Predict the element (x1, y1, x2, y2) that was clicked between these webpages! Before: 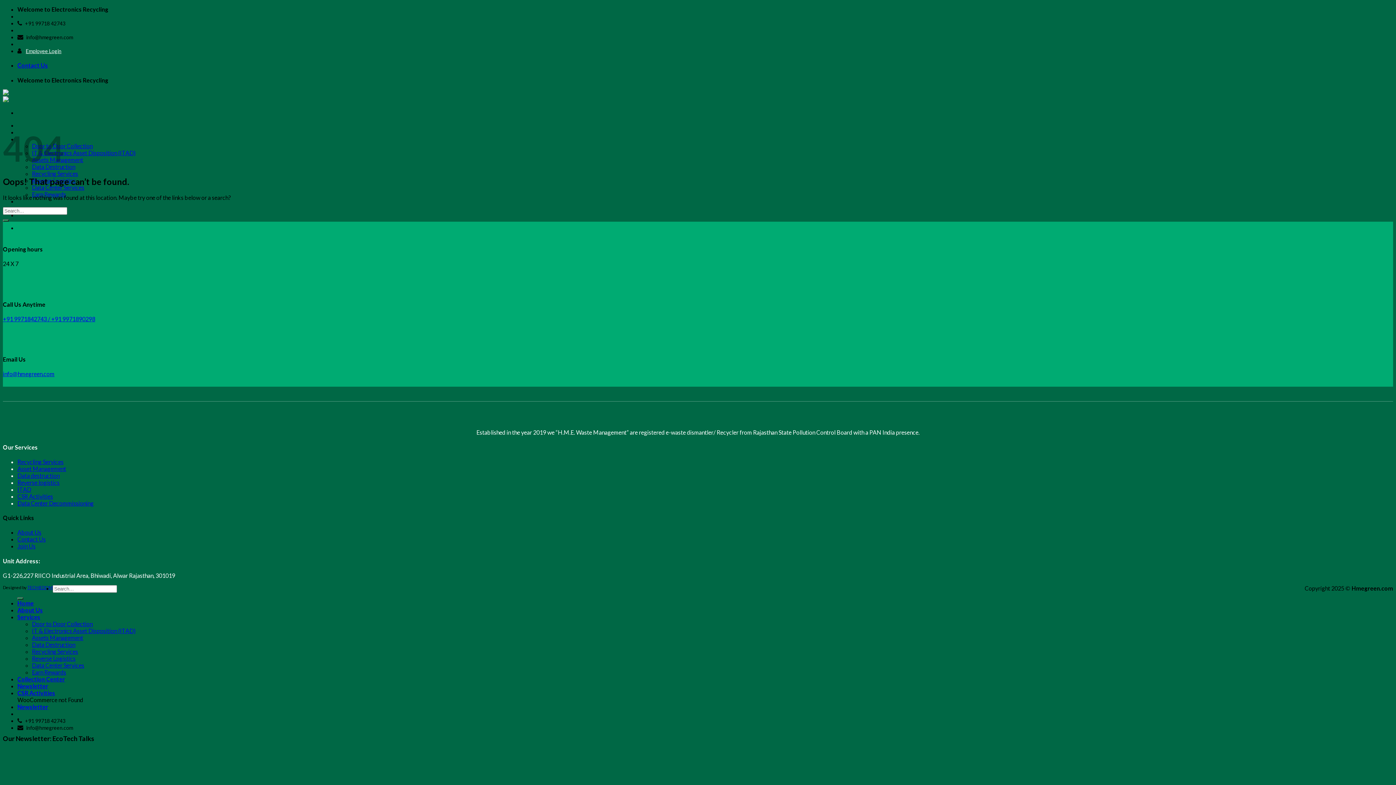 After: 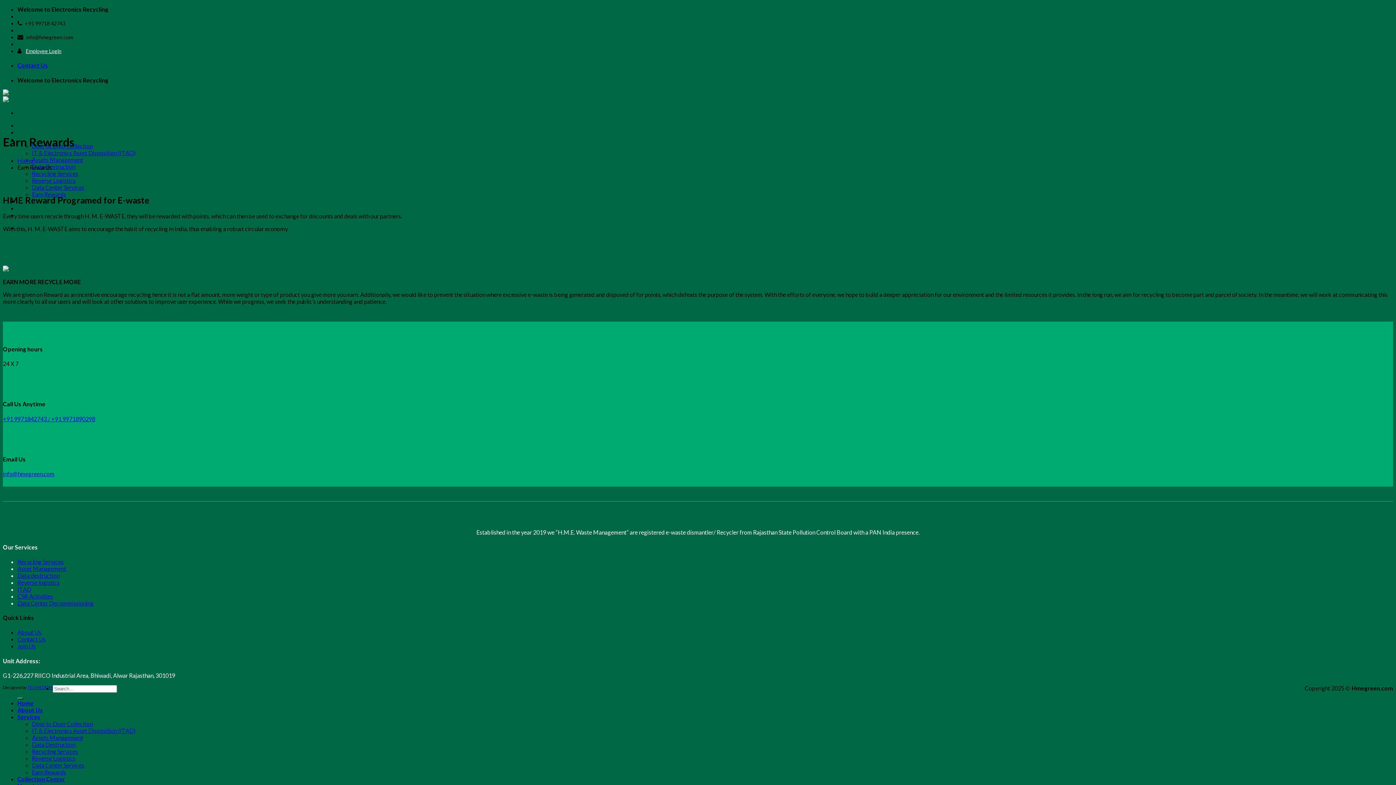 Action: label: Earn Rewards bbox: (32, 669, 66, 676)